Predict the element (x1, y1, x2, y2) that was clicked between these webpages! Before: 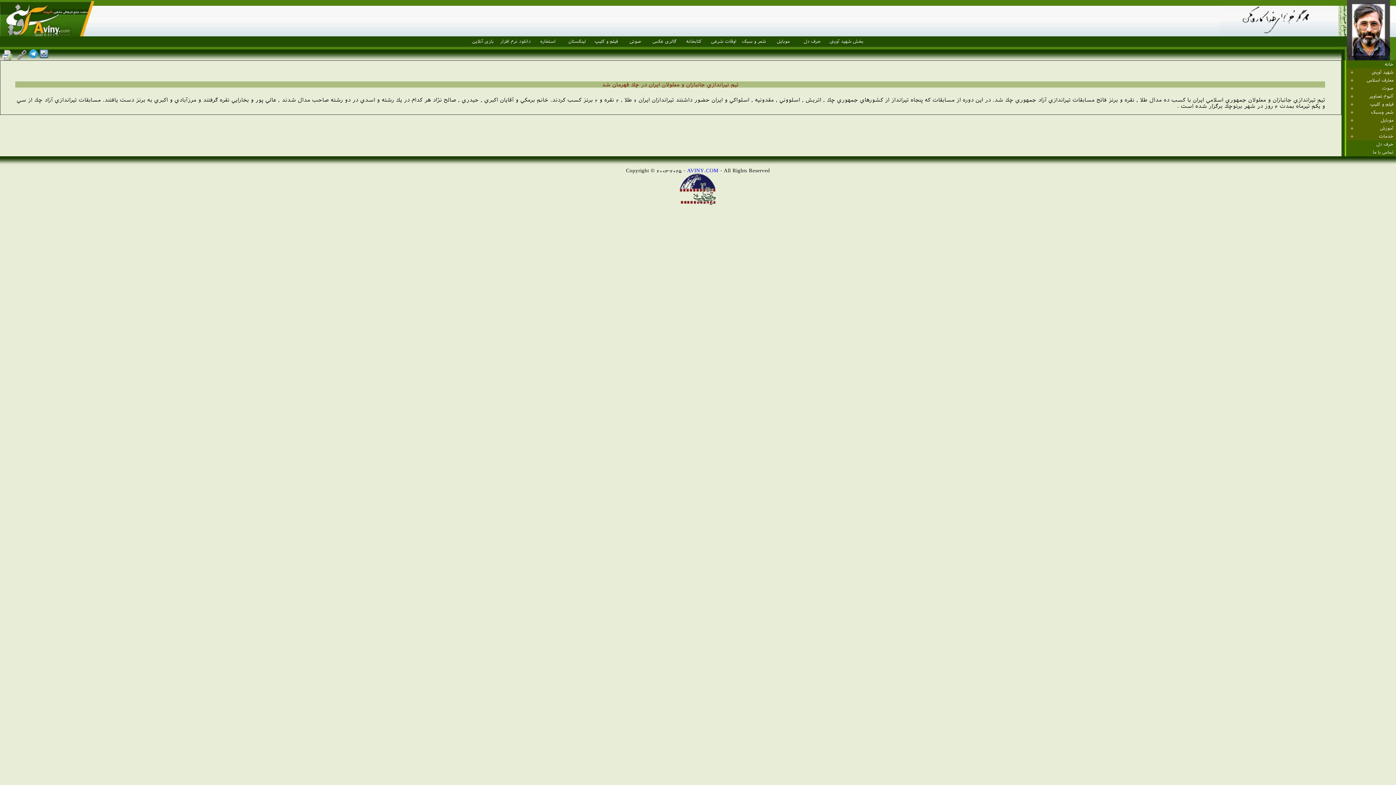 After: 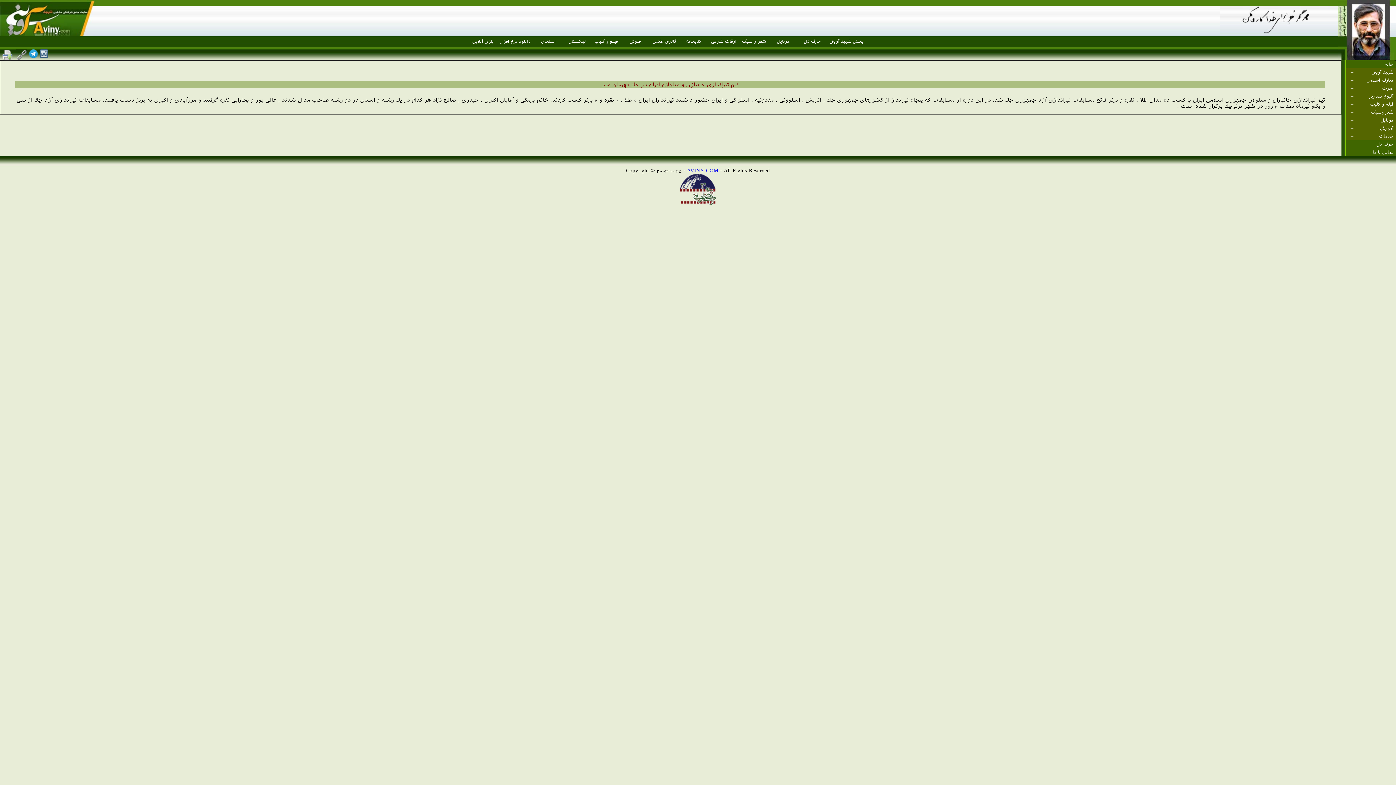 Action: bbox: (594, 38, 618, 44) label: فیلم و کلیپ